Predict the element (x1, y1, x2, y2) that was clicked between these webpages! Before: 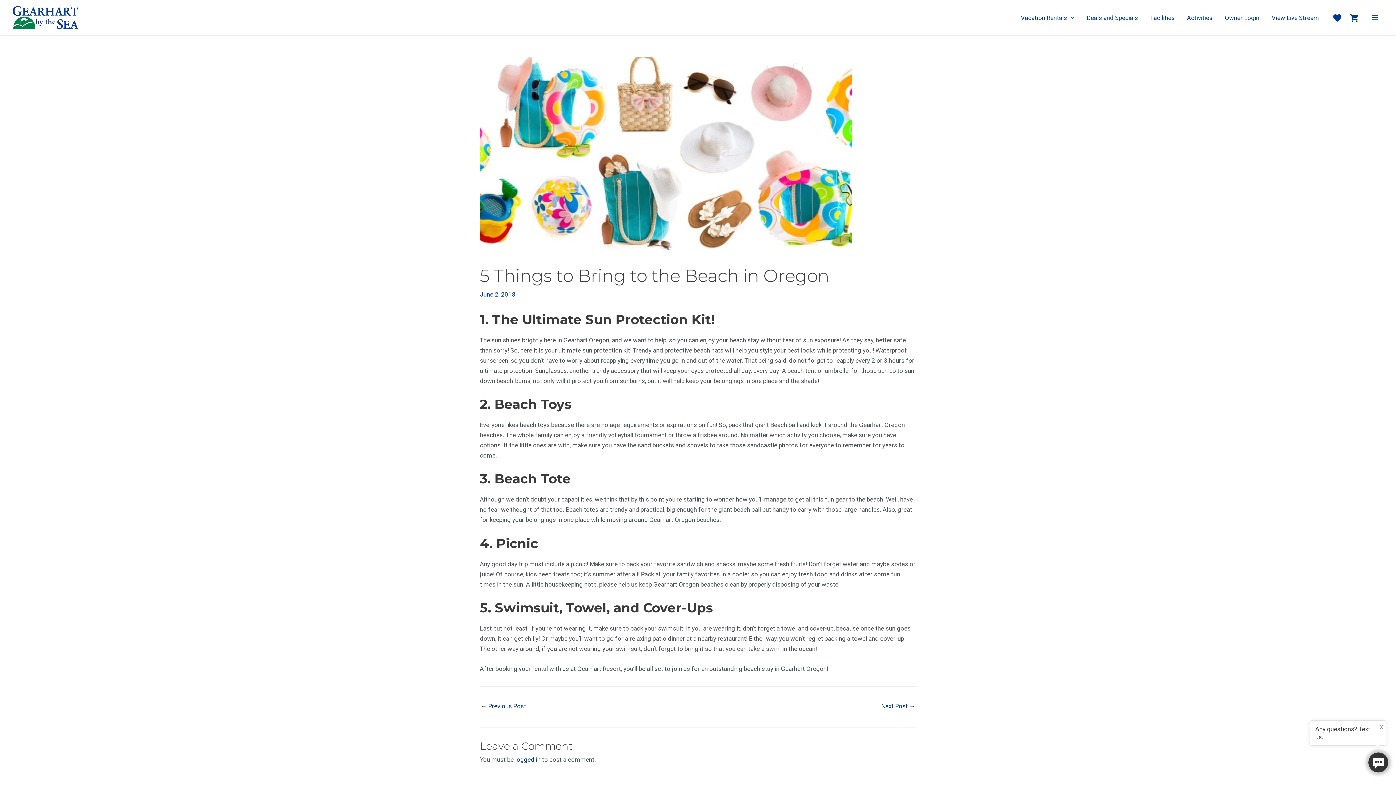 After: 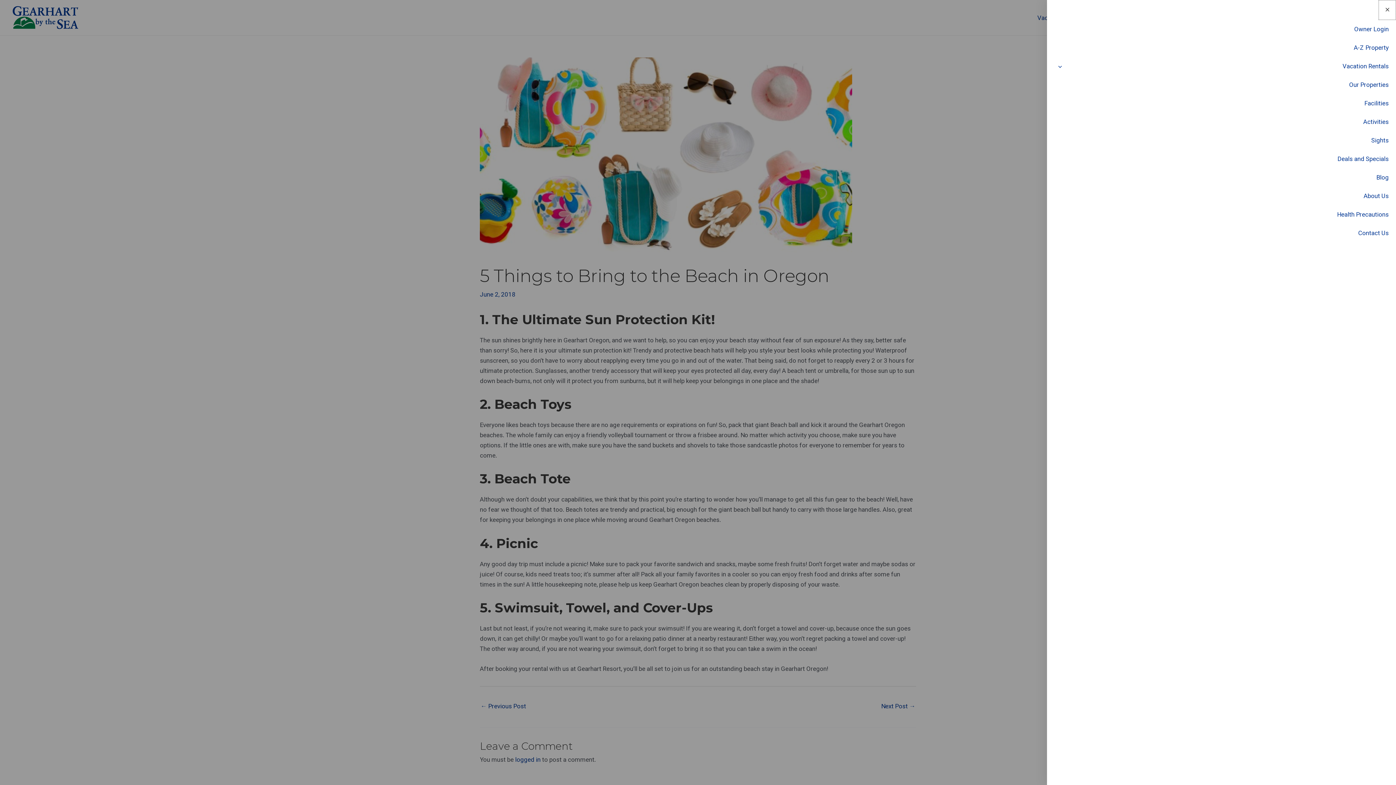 Action: bbox: (1367, 7, 1383, 27) label: Main Menu